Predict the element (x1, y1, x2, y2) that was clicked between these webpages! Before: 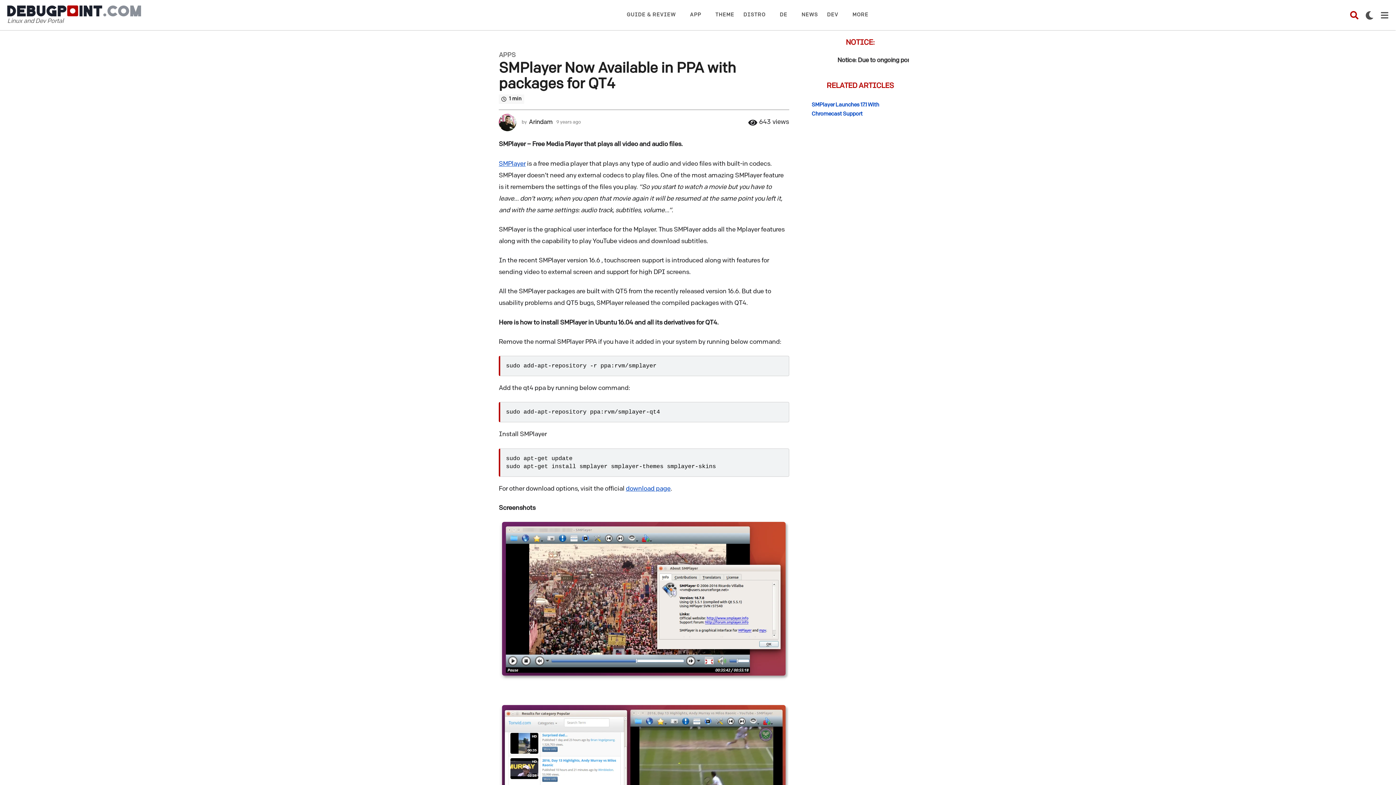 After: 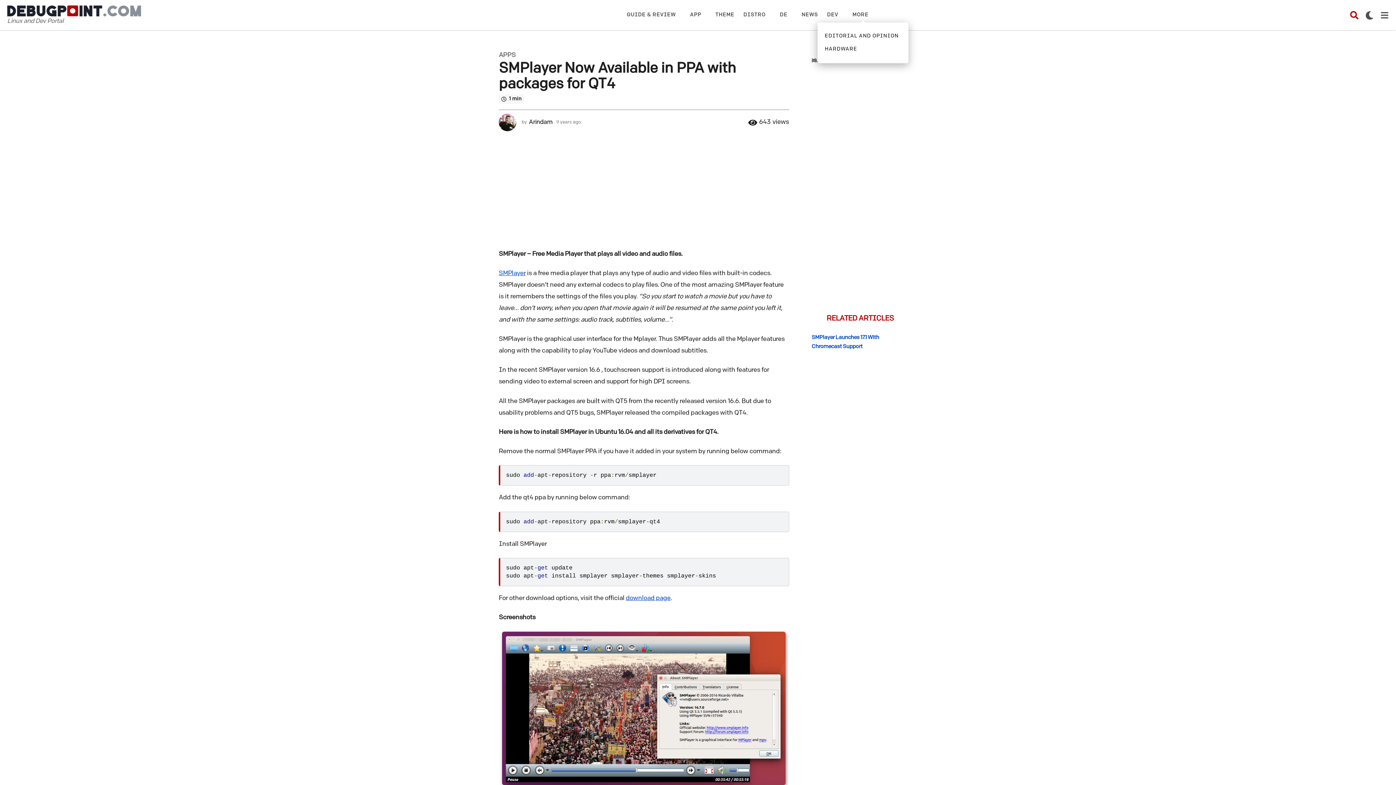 Action: label: MORE bbox: (852, 7, 873, 22)